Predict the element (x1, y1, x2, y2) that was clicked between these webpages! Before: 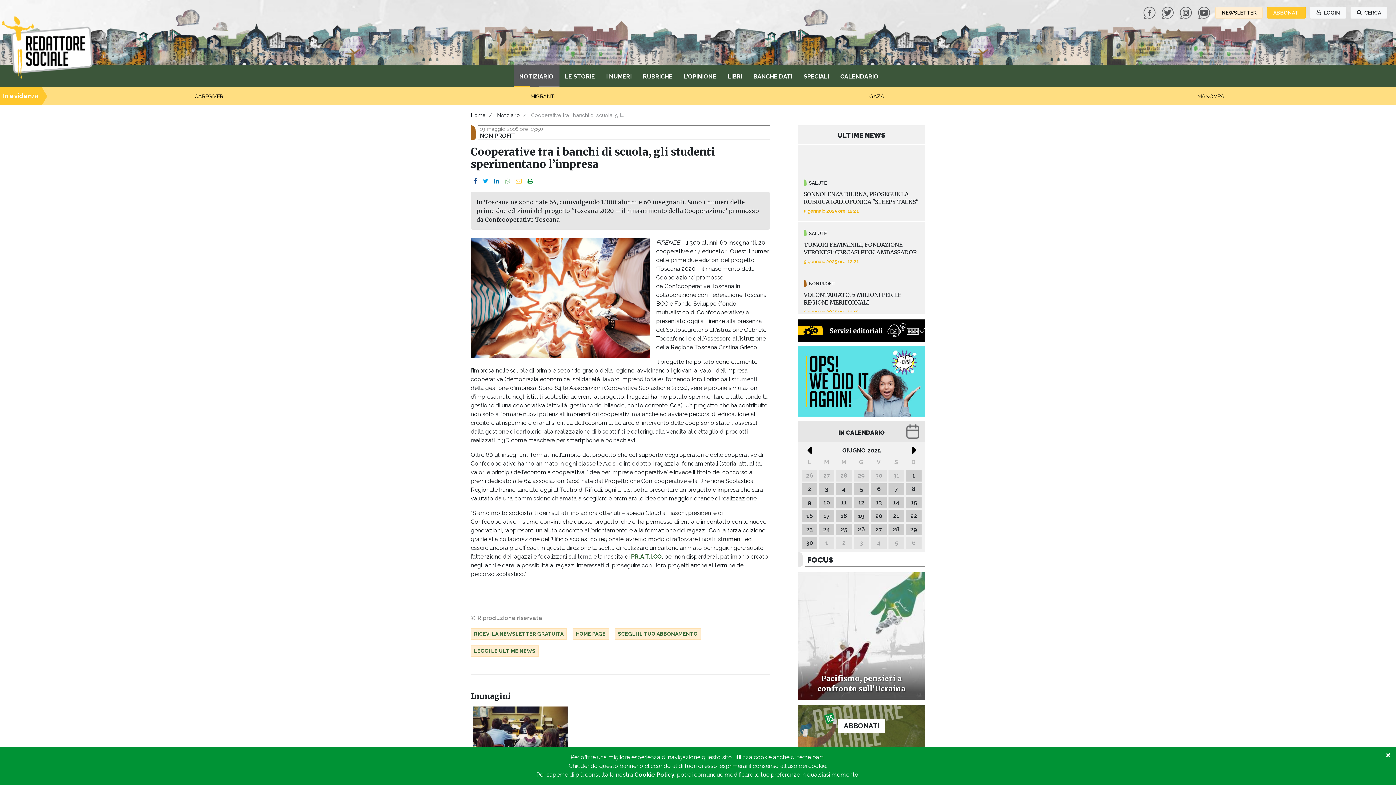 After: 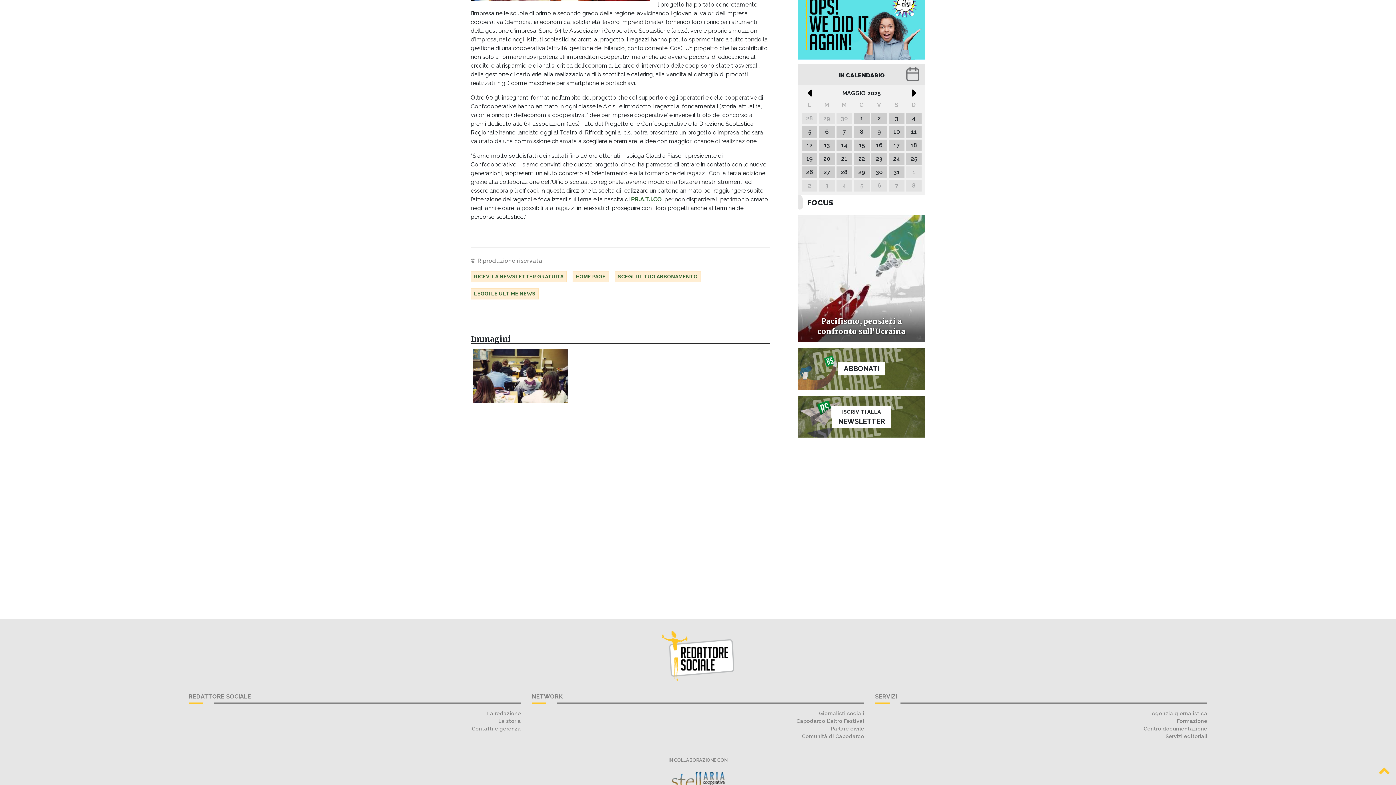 Action: bbox: (798, 442, 816, 455) label: «